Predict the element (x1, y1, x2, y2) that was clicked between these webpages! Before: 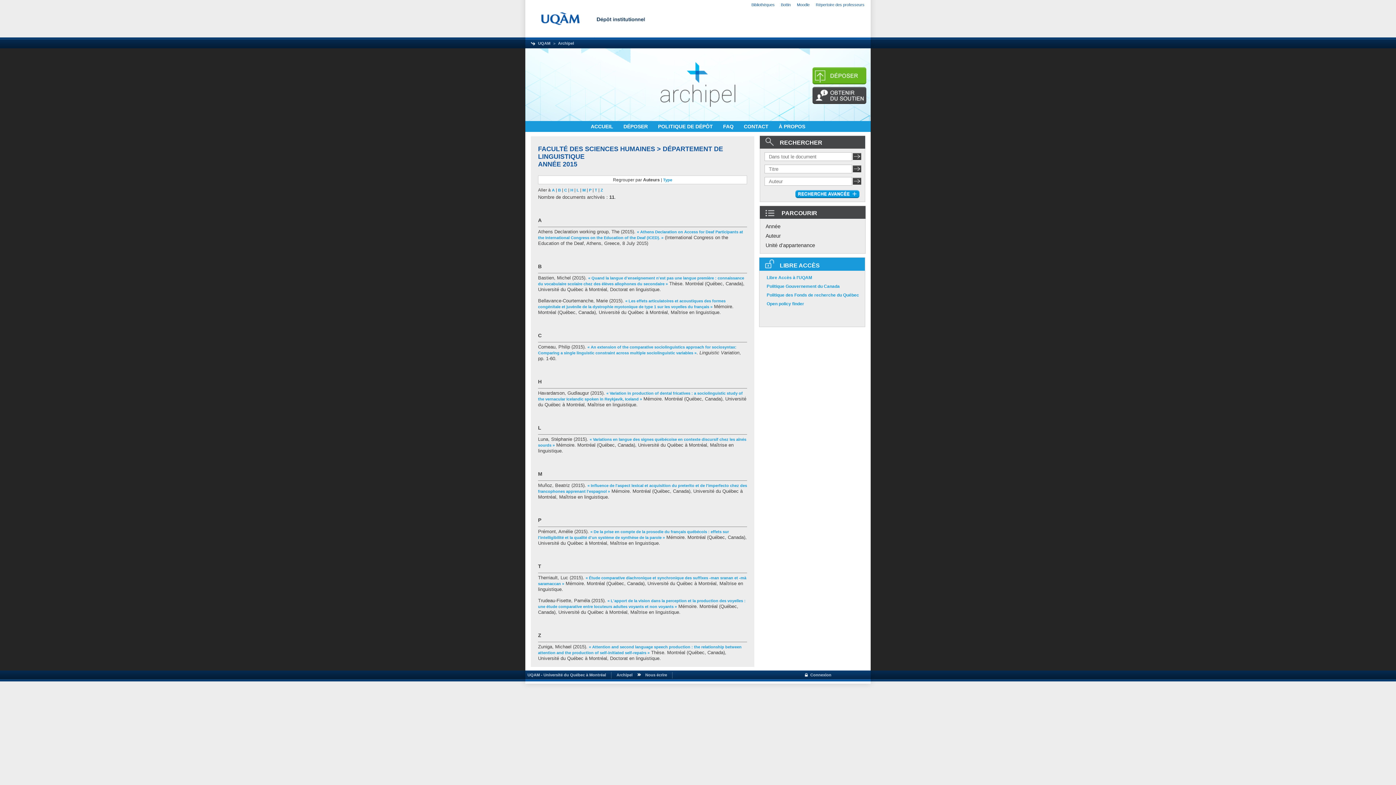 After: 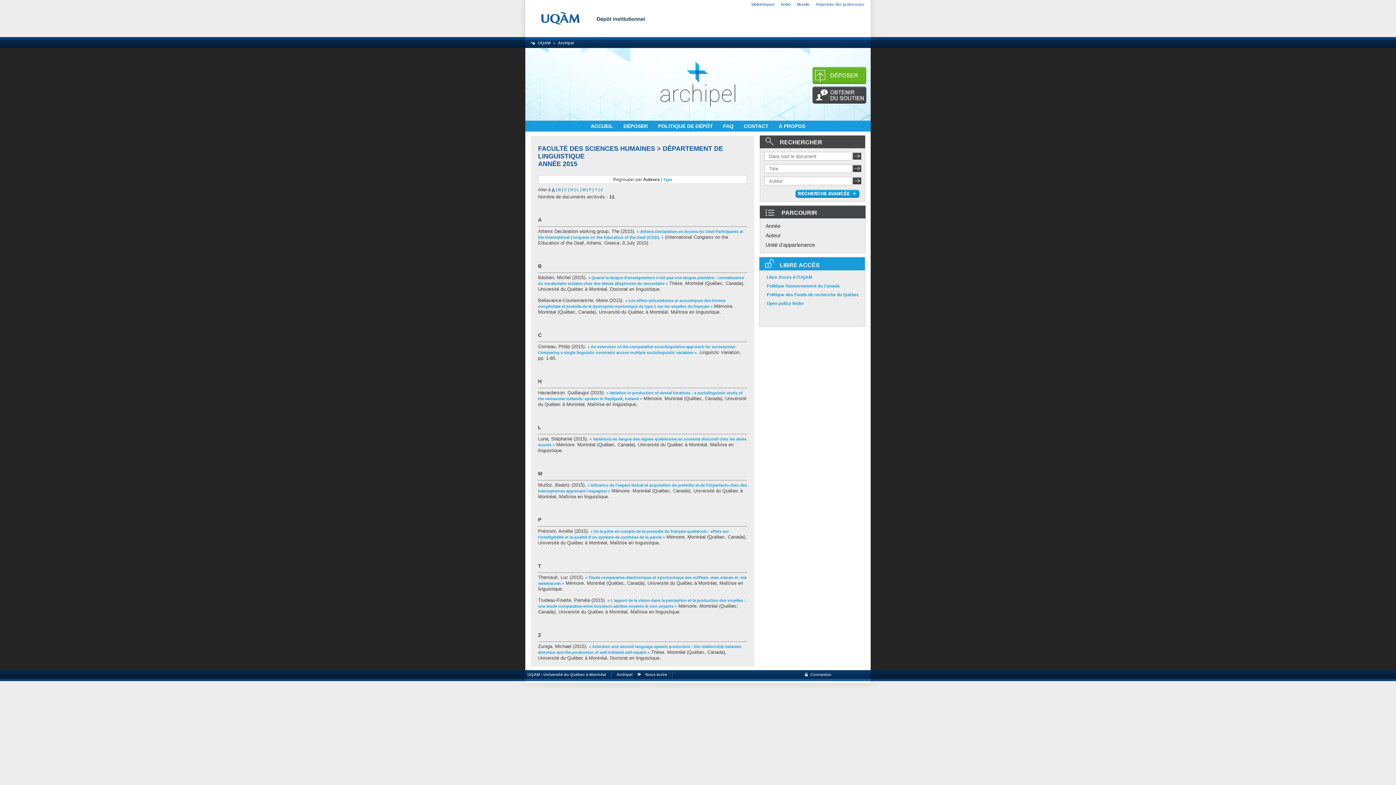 Action: bbox: (552, 188, 554, 192) label: A